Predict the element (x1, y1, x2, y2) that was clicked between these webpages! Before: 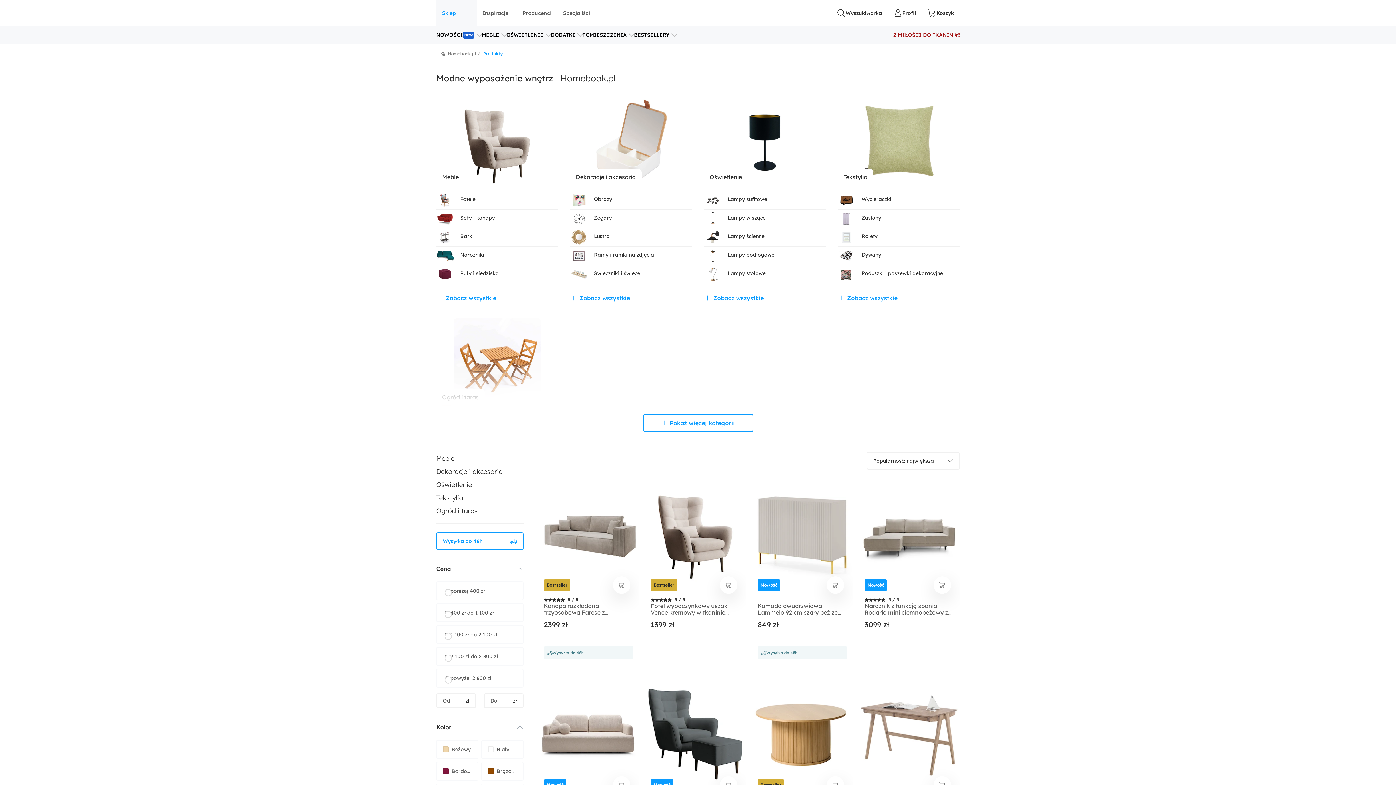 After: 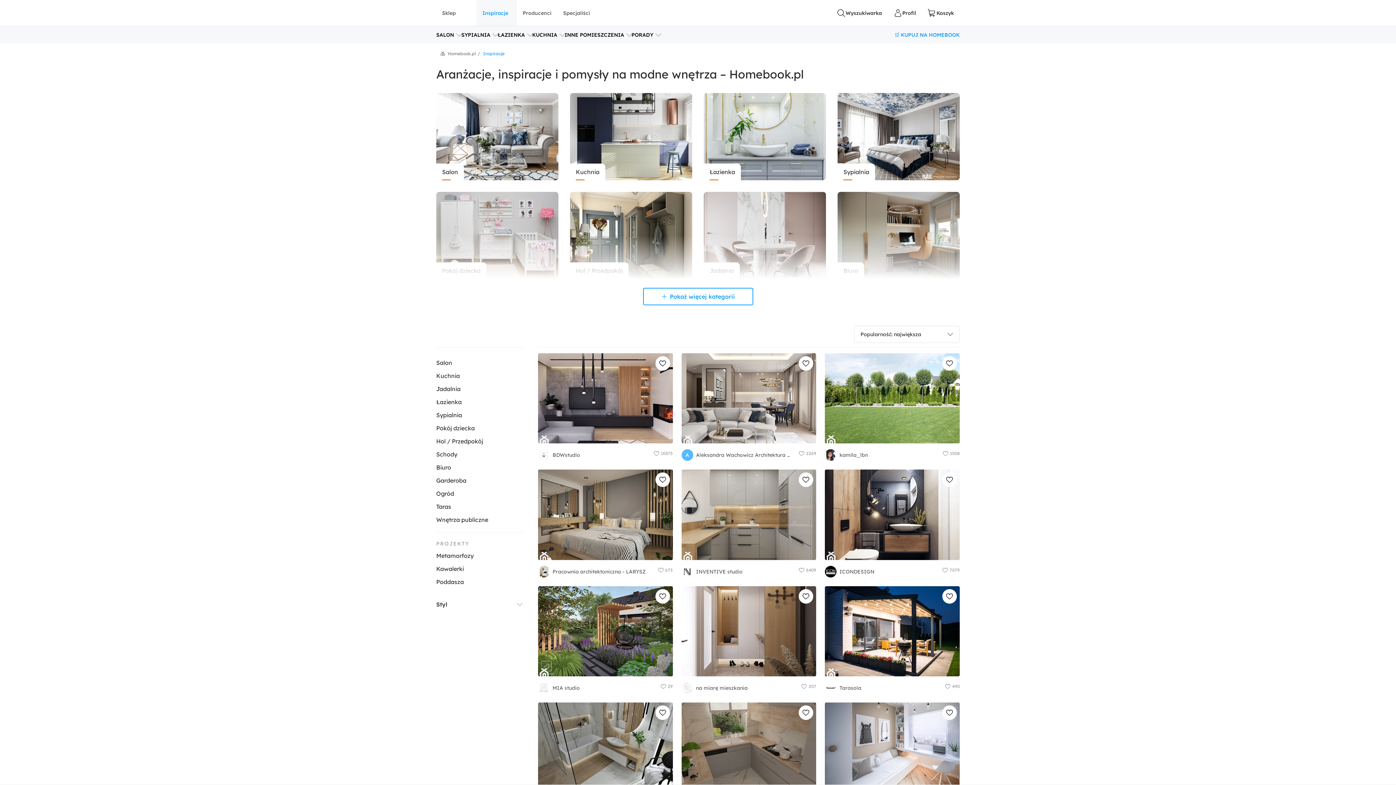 Action: label: Inspiracje bbox: (476, 0, 517, 26)